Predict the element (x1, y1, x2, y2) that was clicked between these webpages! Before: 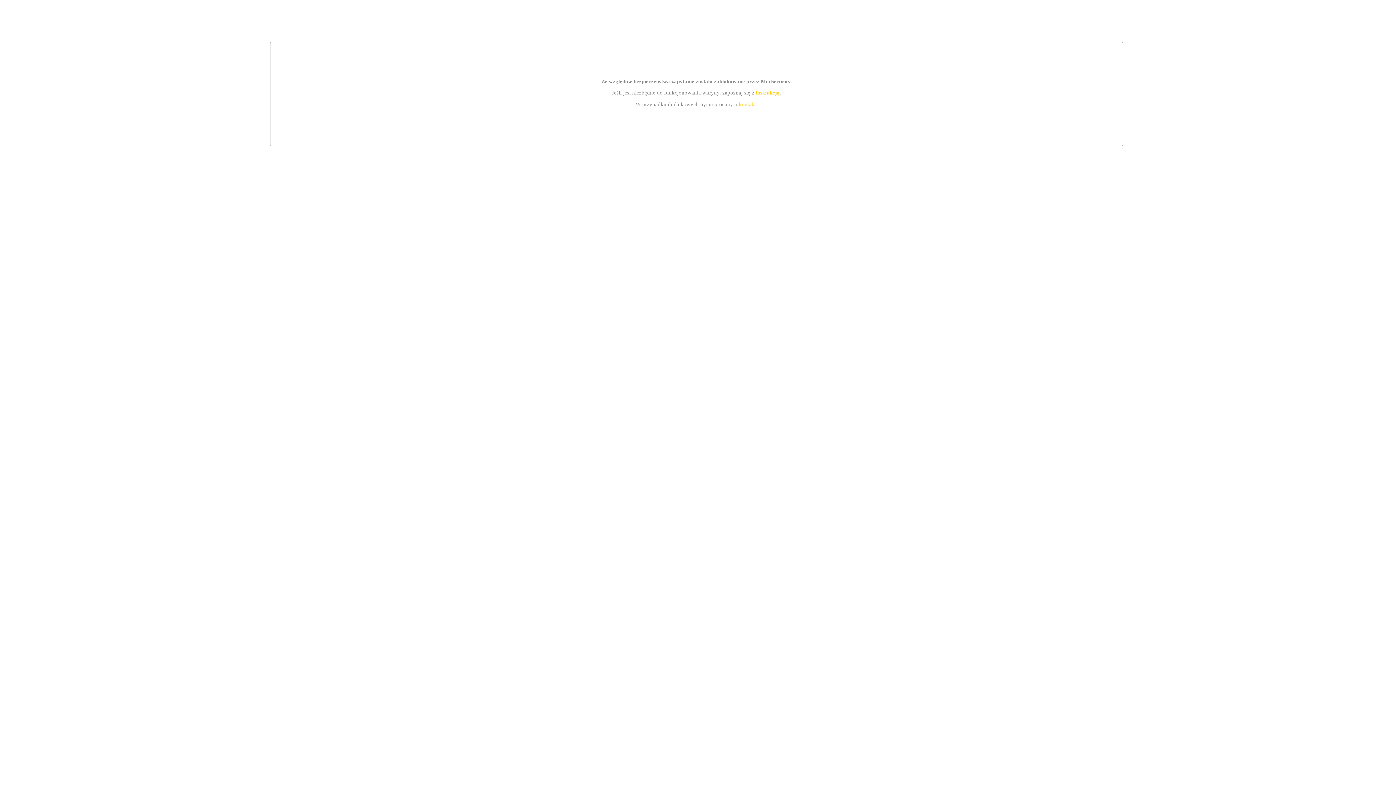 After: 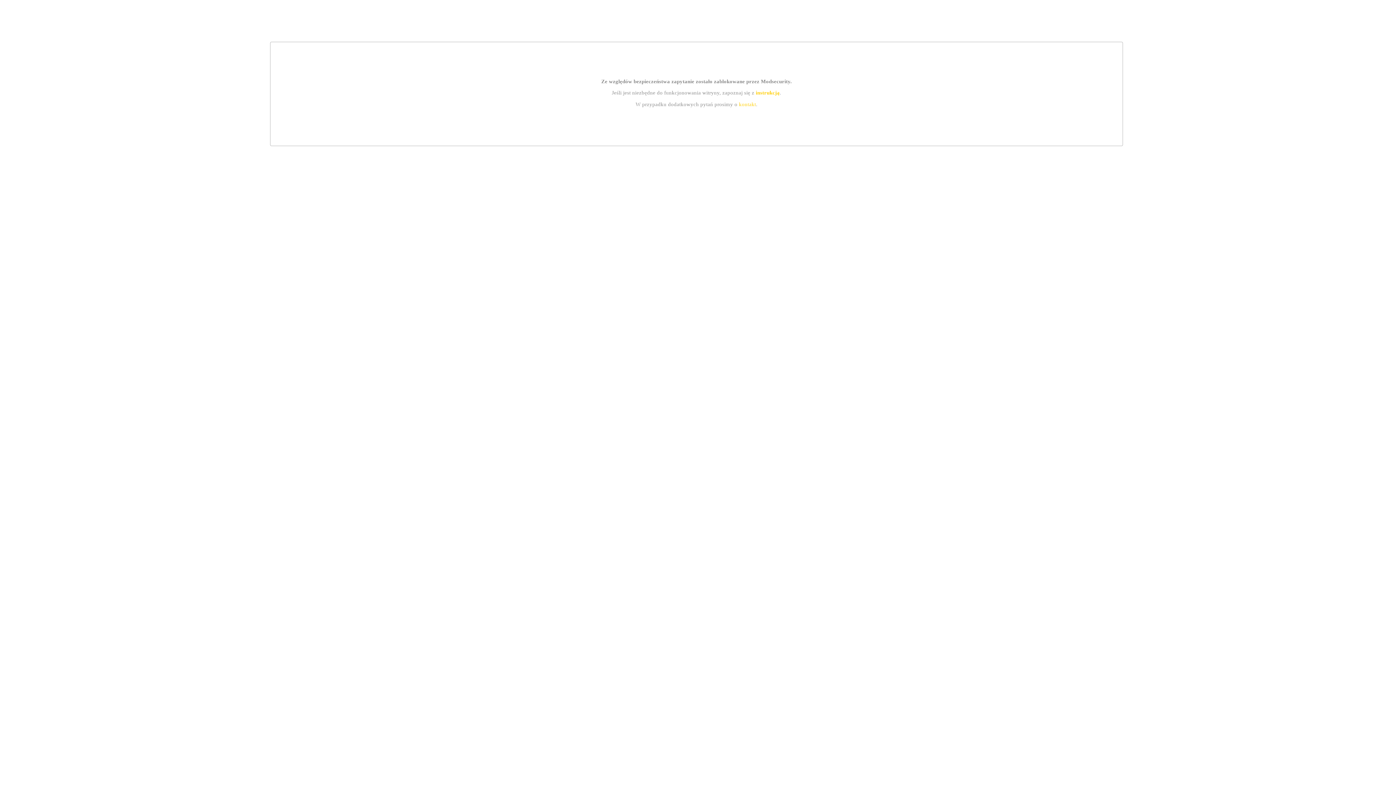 Action: bbox: (739, 101, 756, 107) label: kontakt